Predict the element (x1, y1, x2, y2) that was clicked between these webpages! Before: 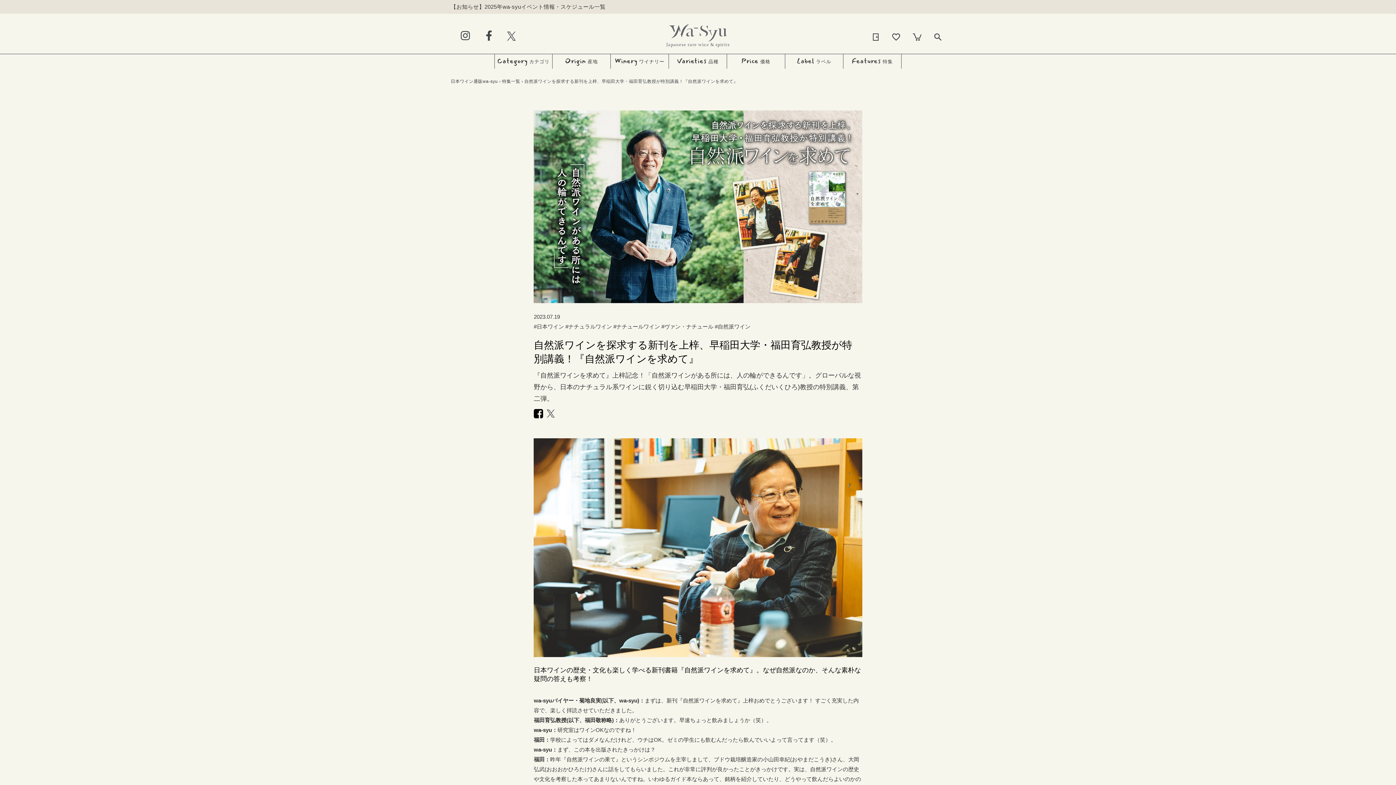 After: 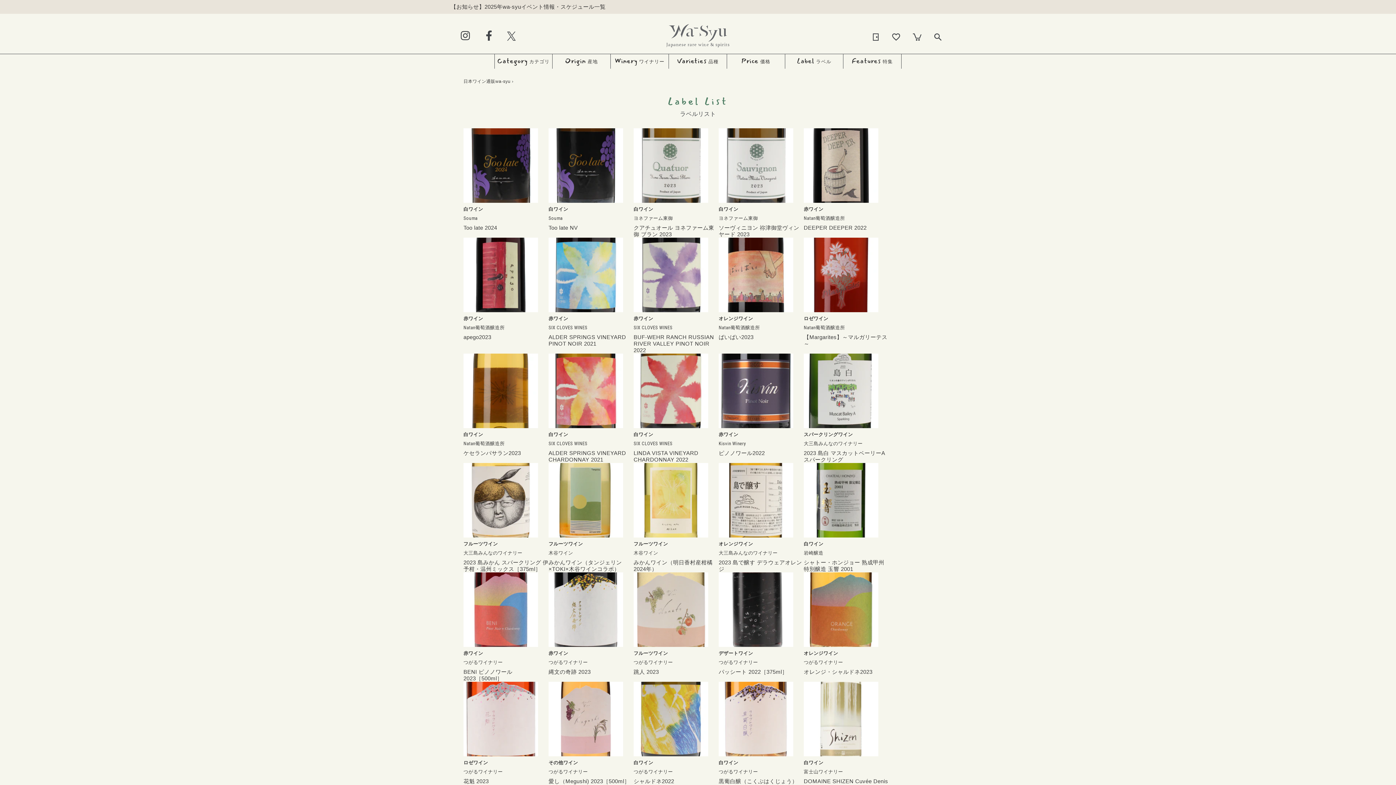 Action: label: Labelラベル bbox: (787, 57, 841, 64)